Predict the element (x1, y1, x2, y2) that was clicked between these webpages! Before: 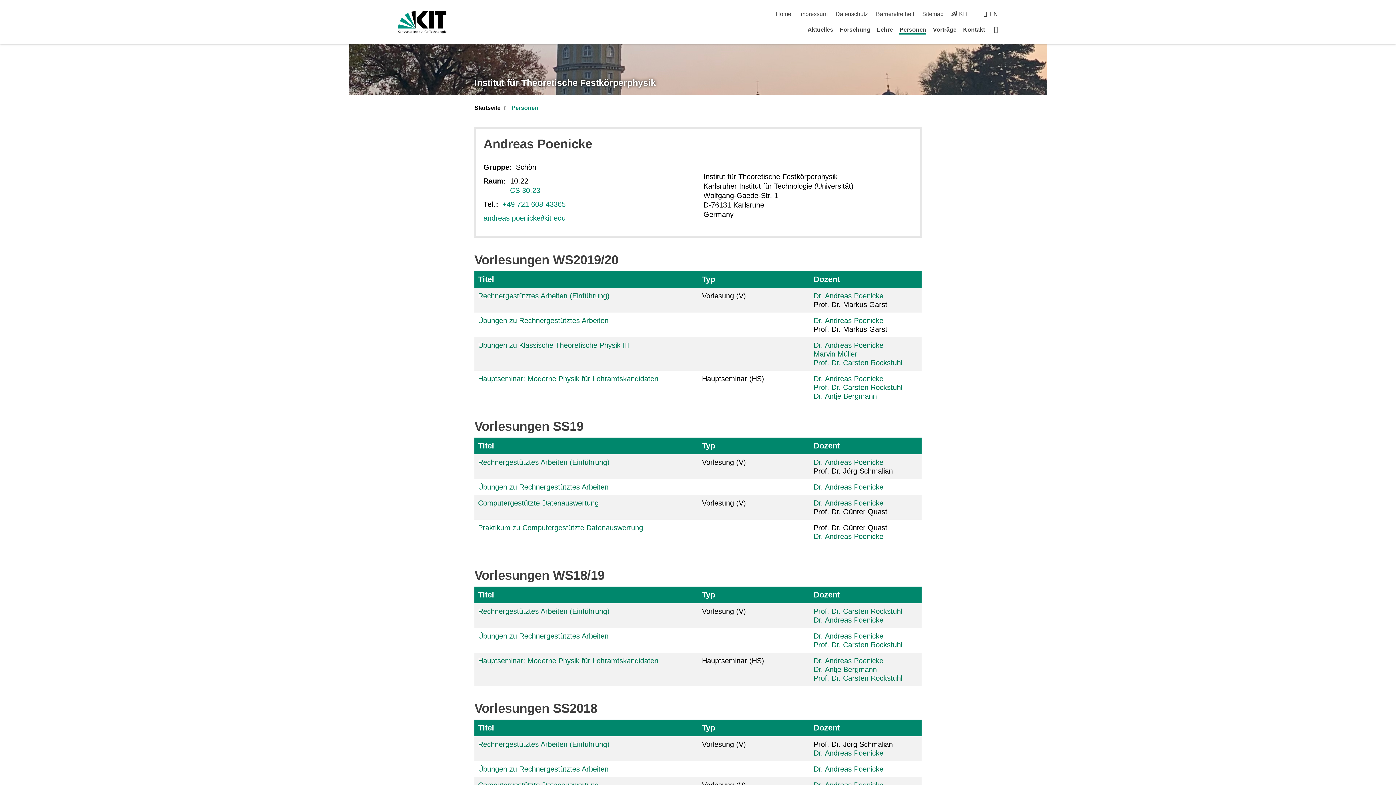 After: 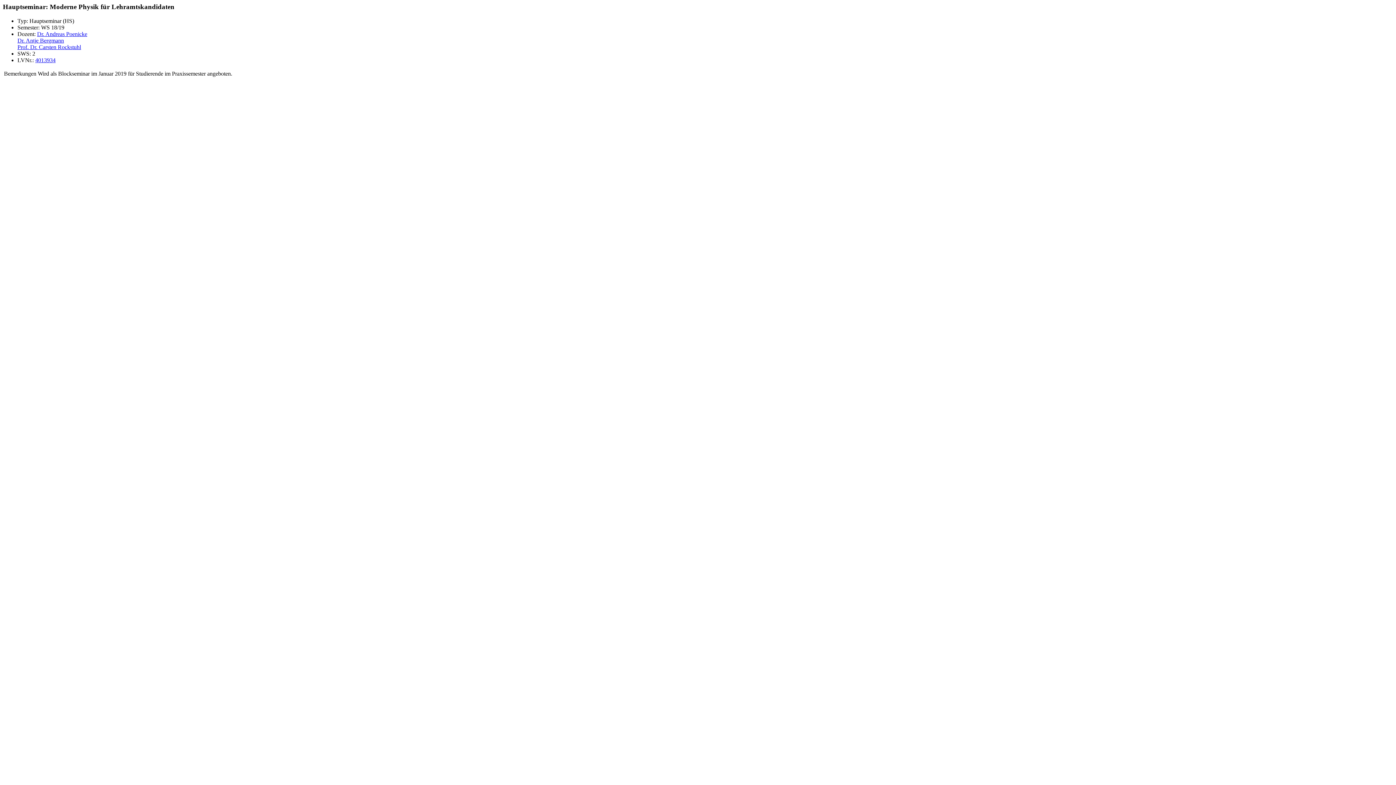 Action: bbox: (478, 657, 658, 665) label: Hauptseminar: Moderne Physik für Lehramtskandidaten